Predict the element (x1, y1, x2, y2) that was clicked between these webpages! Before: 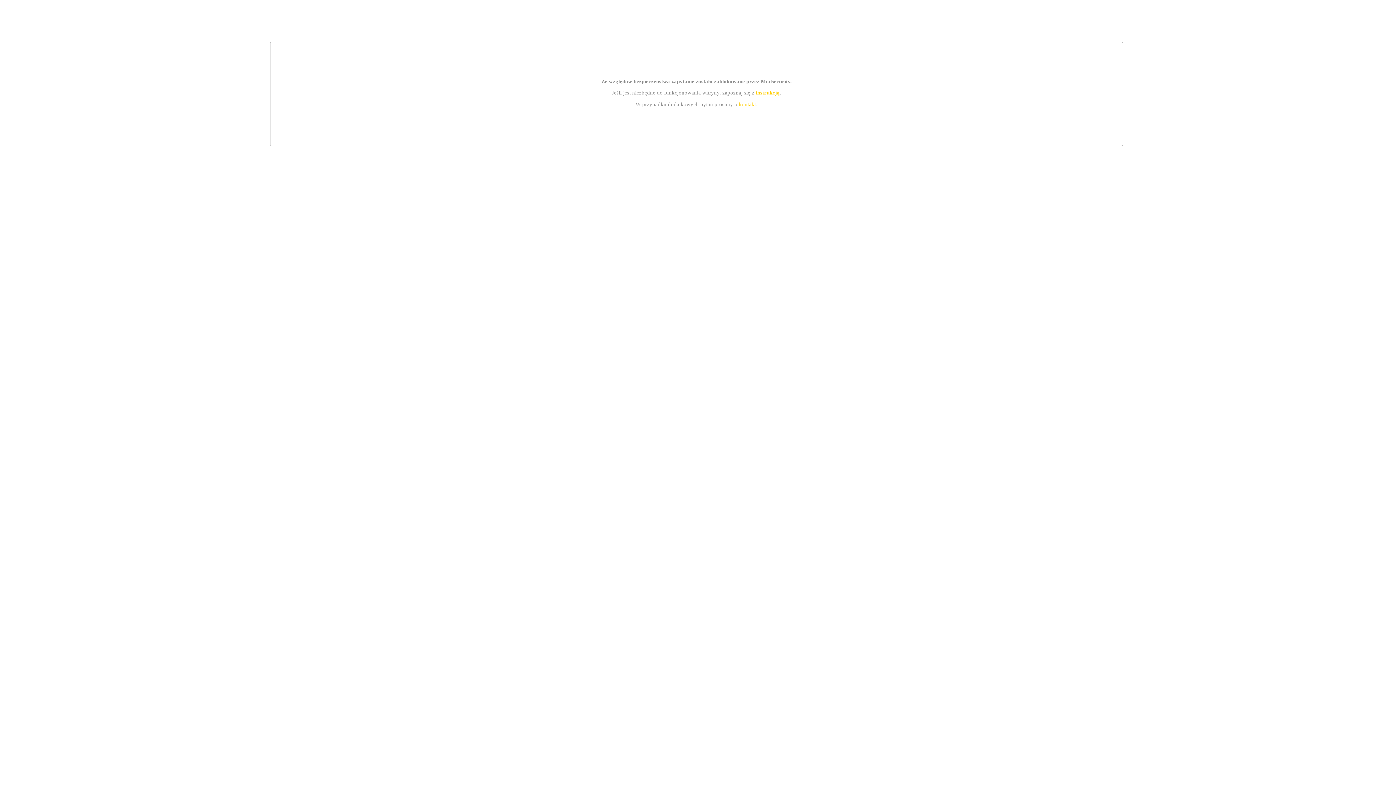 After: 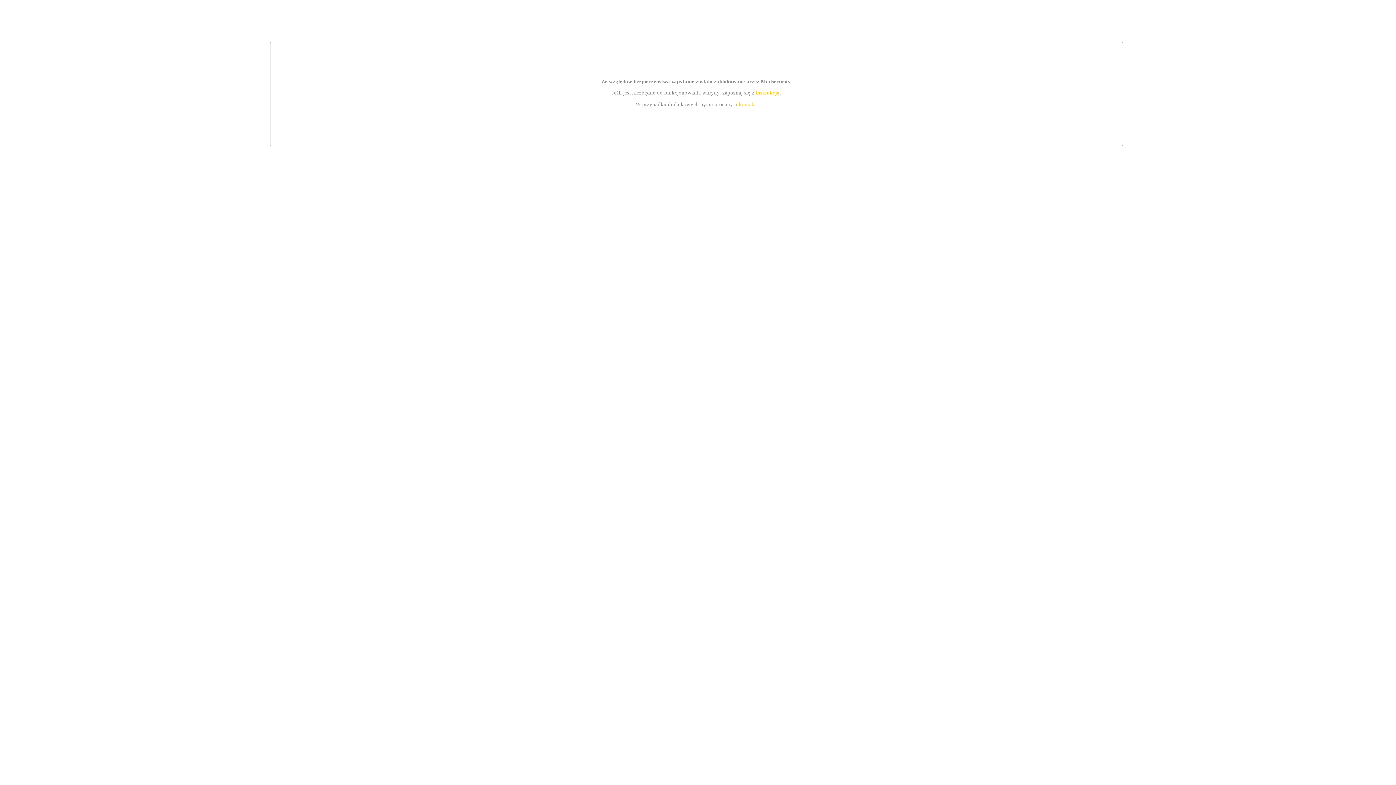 Action: label: kontakt bbox: (739, 101, 756, 107)